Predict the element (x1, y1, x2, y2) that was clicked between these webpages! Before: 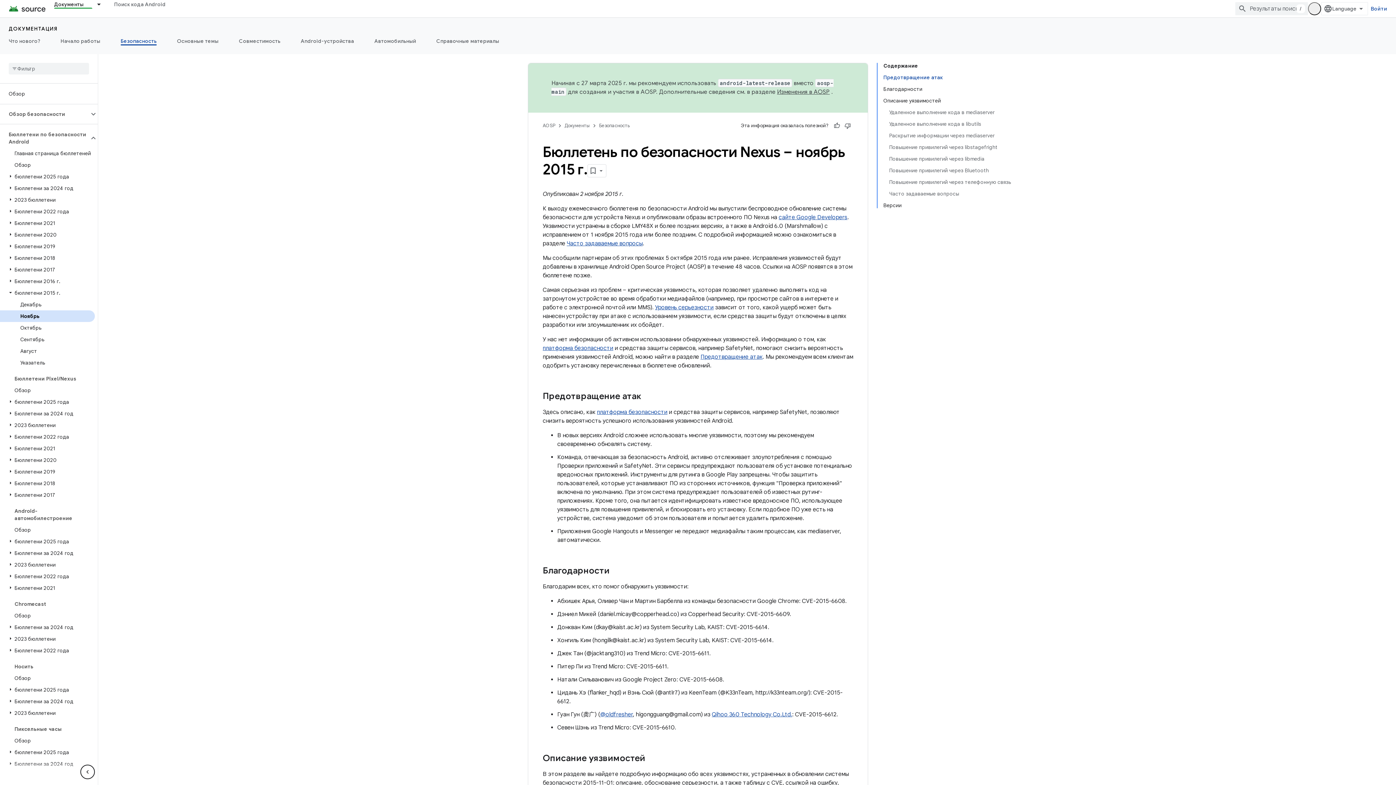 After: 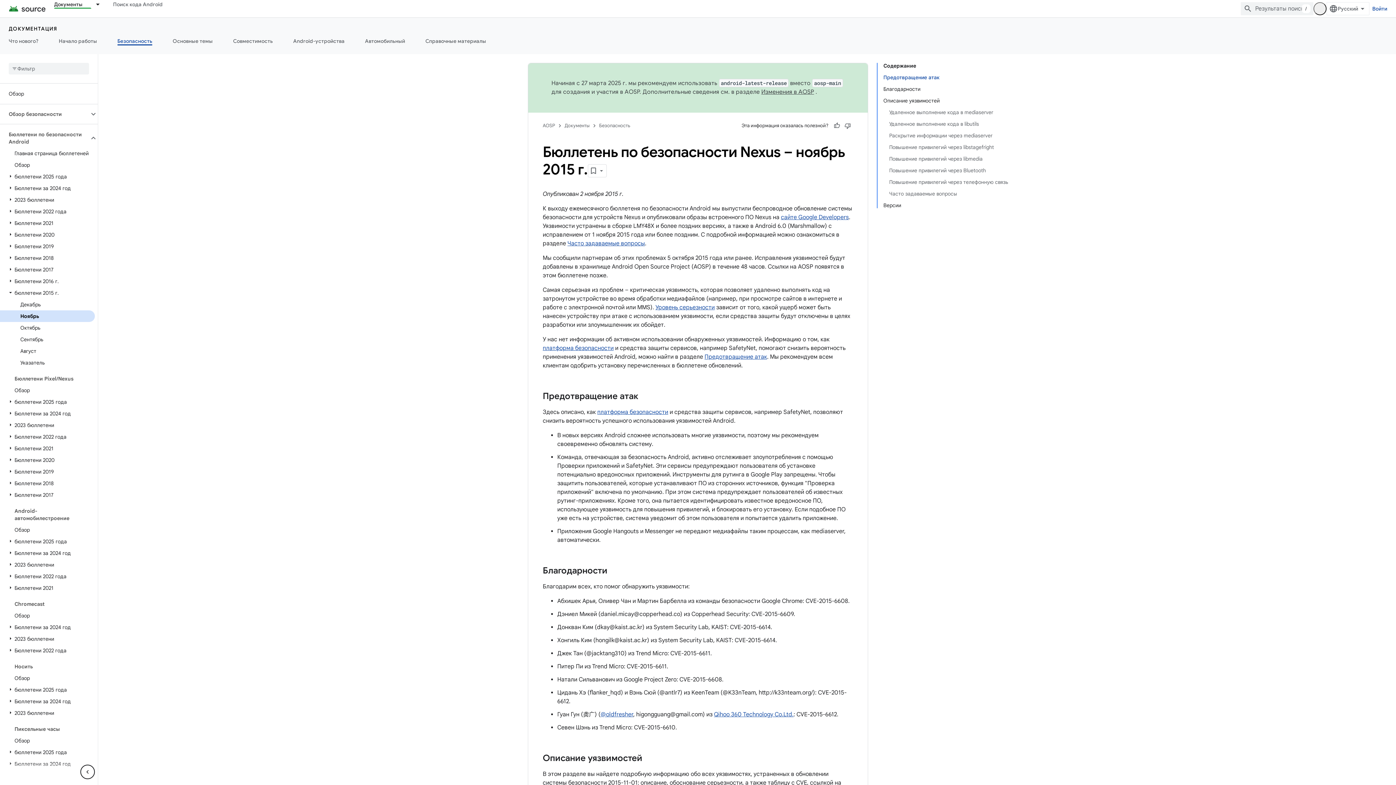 Action: label: Ноябрь bbox: (0, 310, 94, 322)